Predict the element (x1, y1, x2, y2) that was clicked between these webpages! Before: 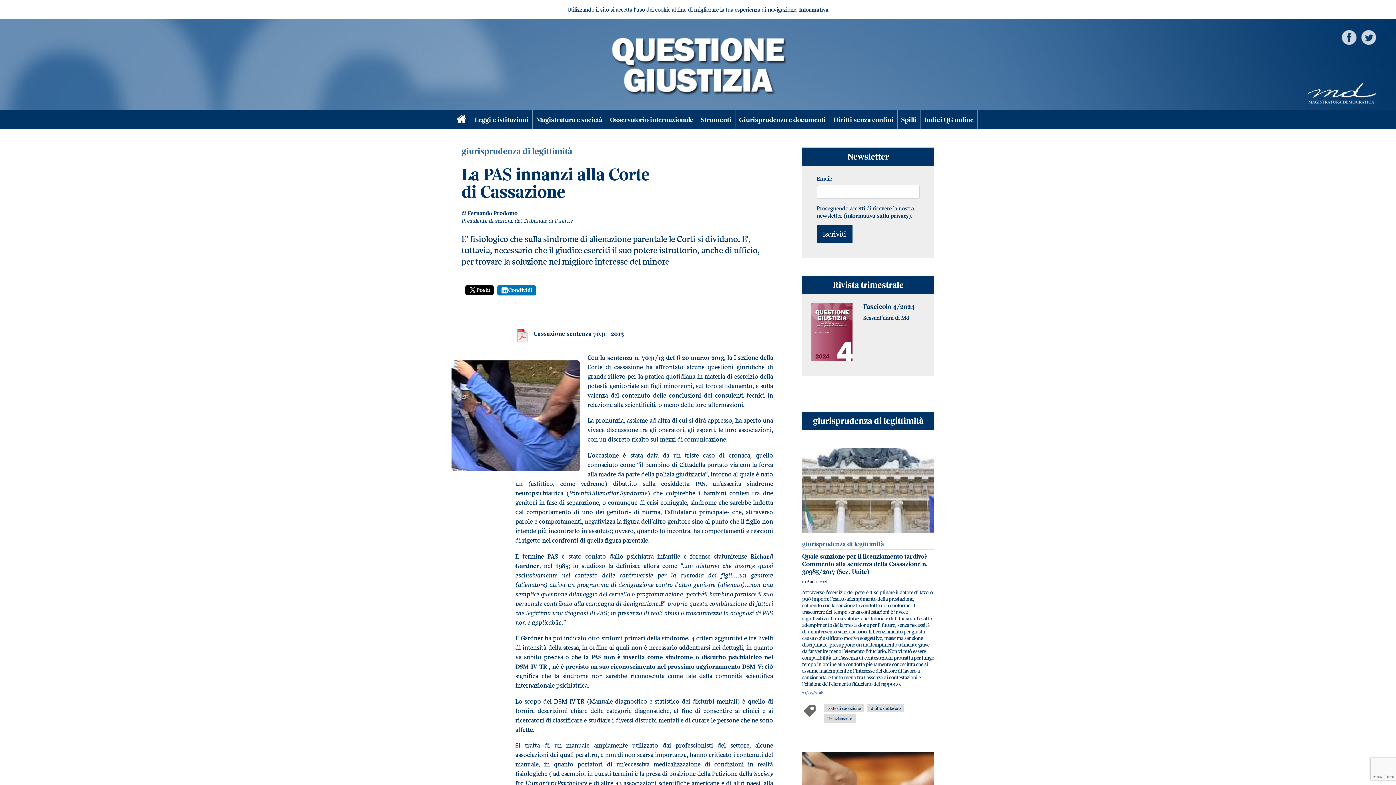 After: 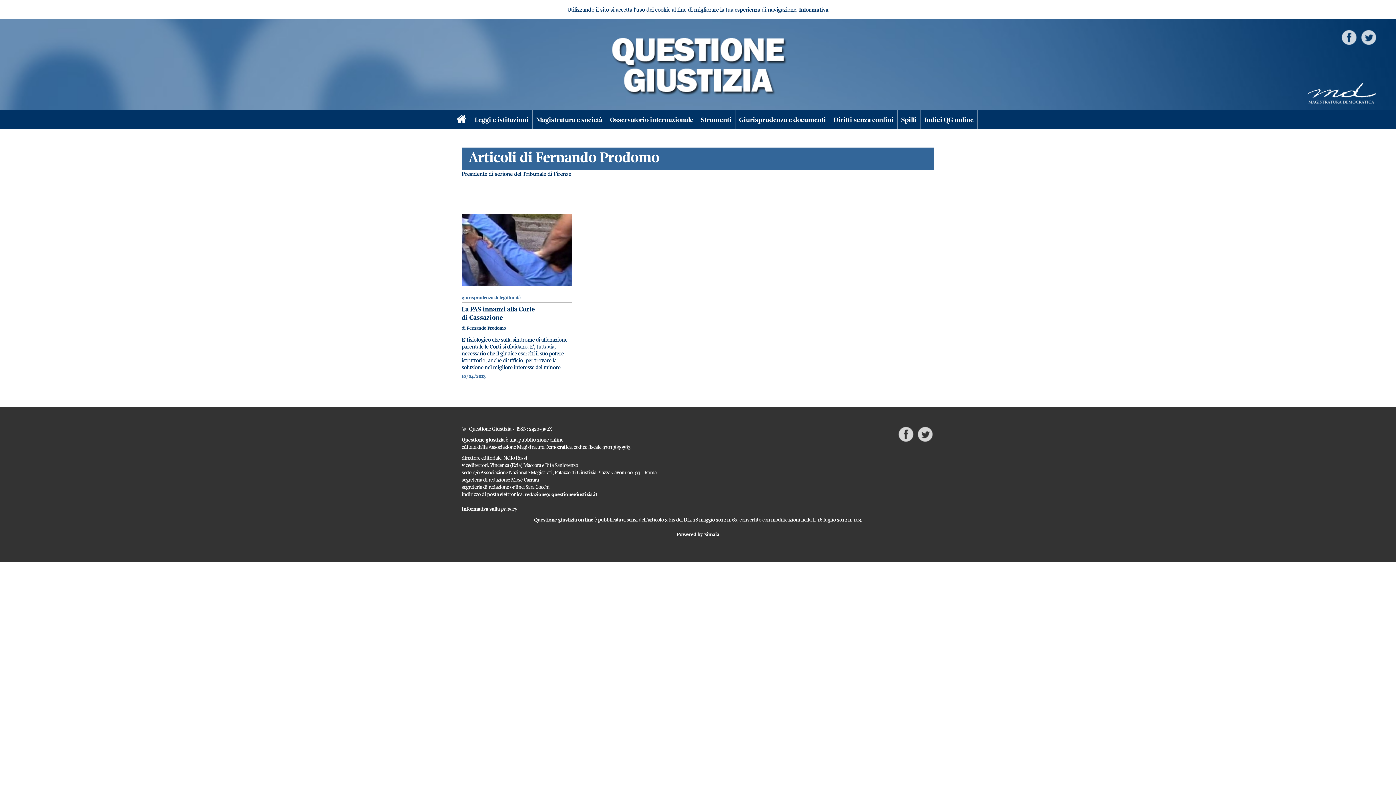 Action: bbox: (468, 209, 517, 216) label: Fernando Prodomo